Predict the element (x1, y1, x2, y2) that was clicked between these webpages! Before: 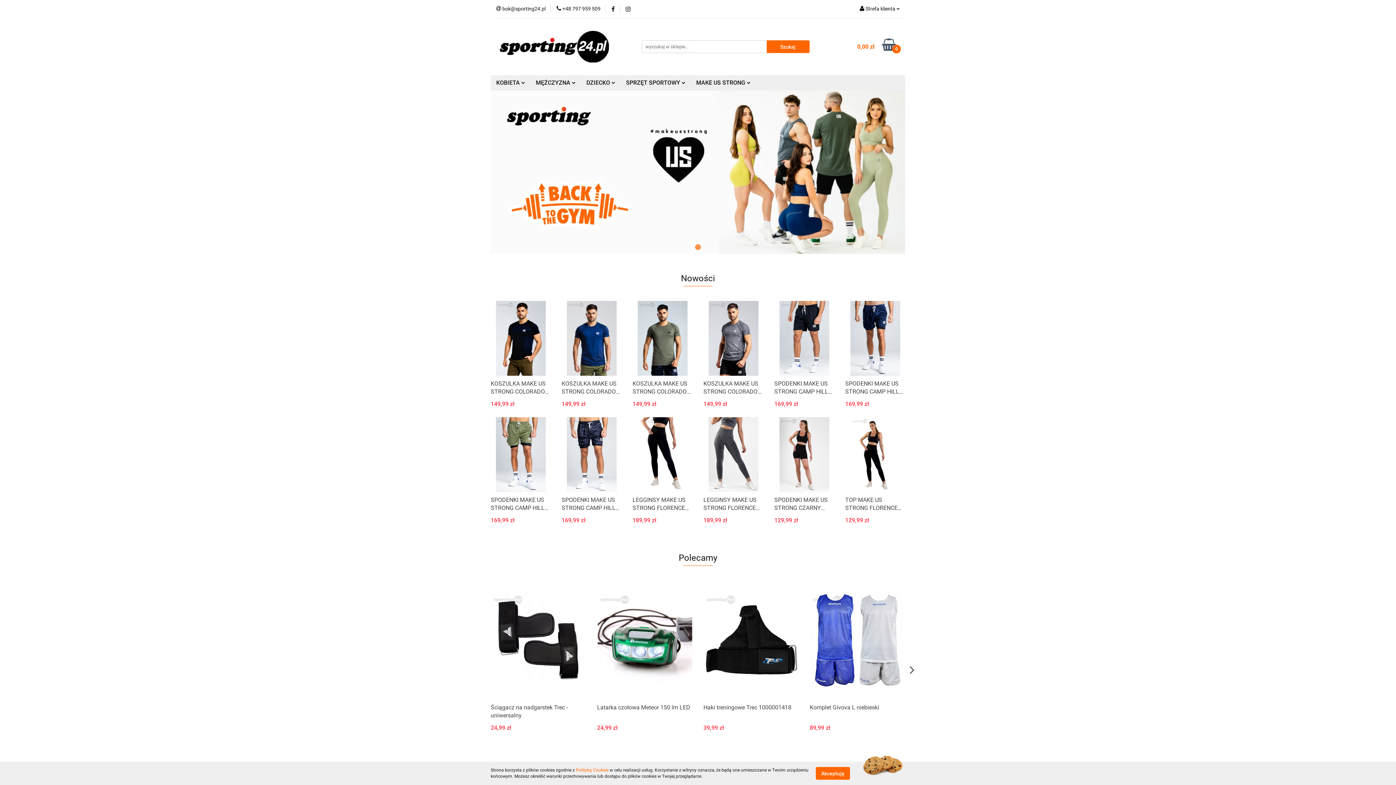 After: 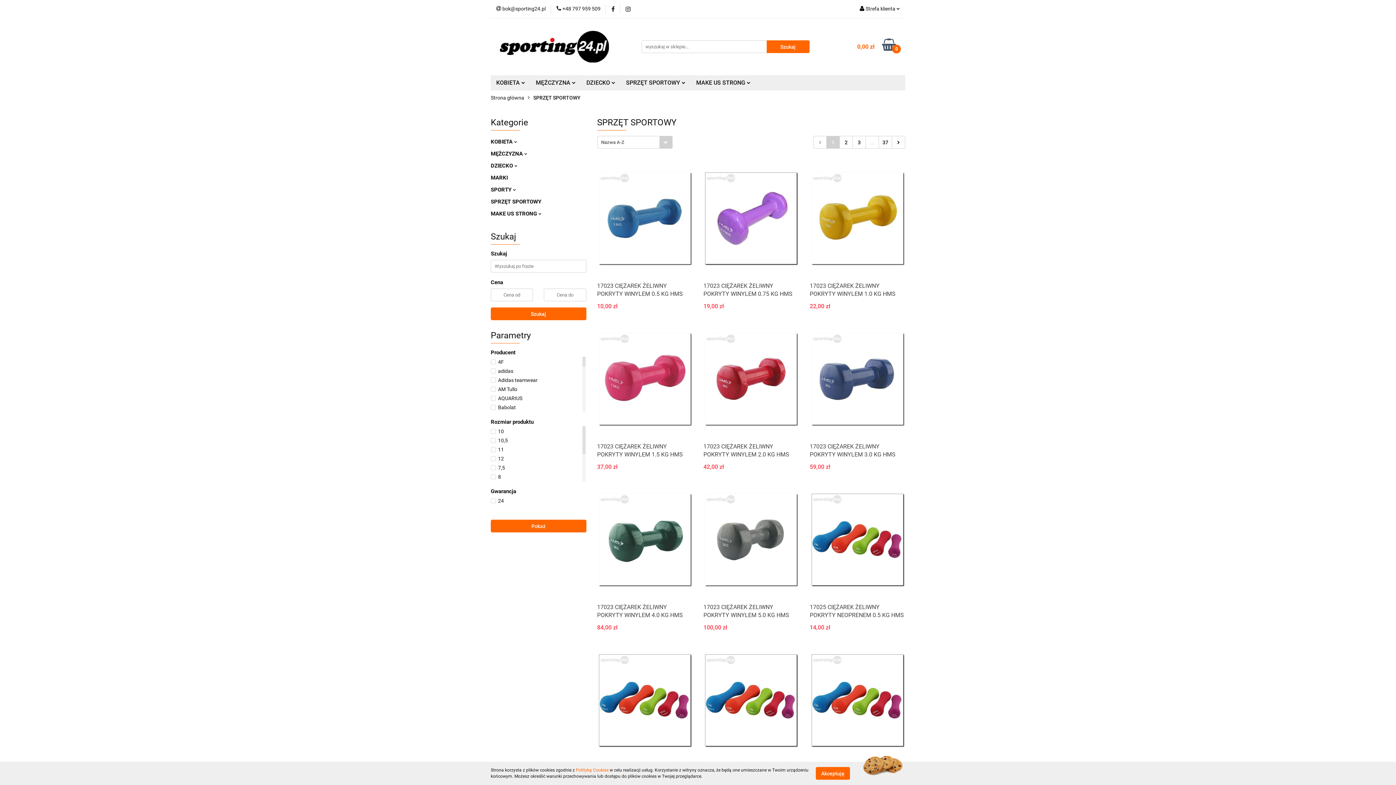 Action: label: SPRZĘT SPORTOWY  bbox: (620, 75, 690, 90)